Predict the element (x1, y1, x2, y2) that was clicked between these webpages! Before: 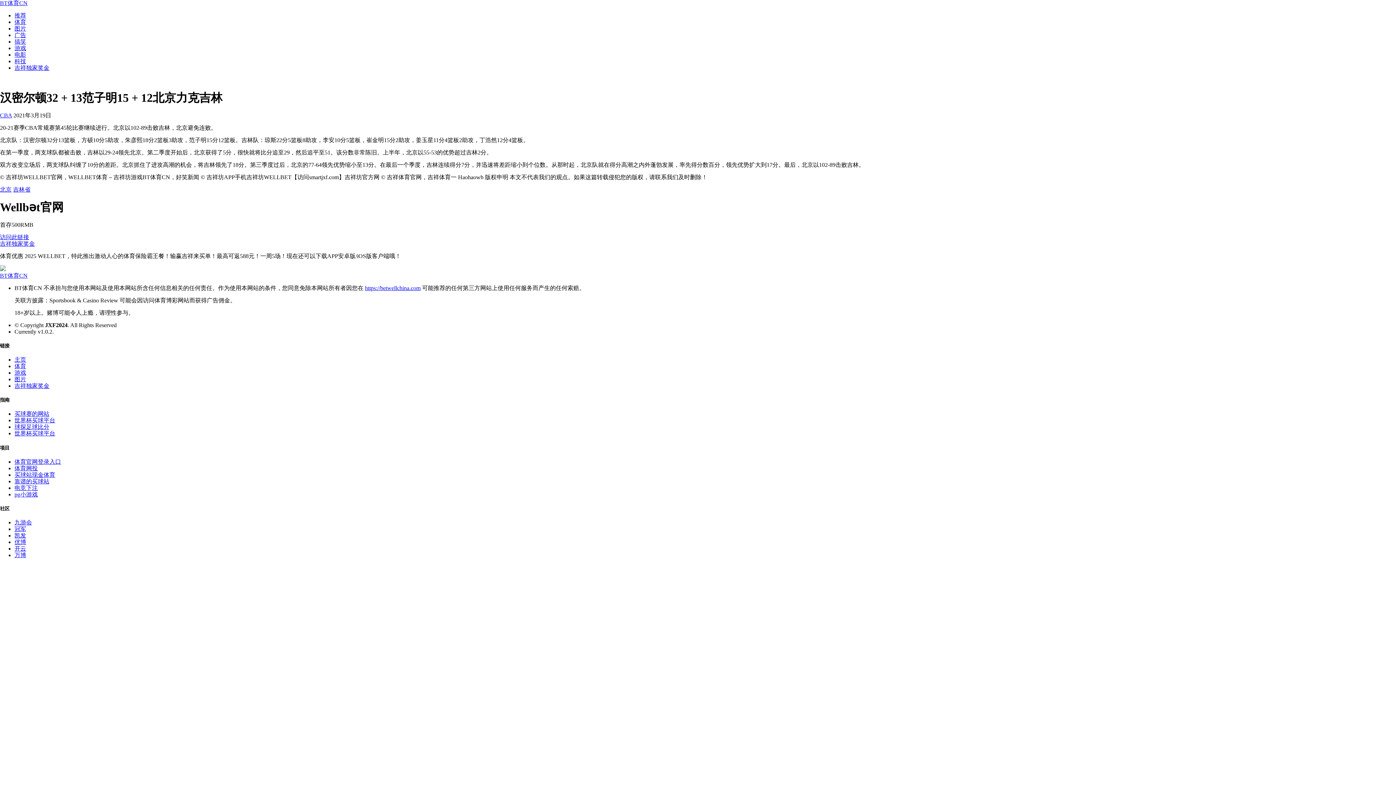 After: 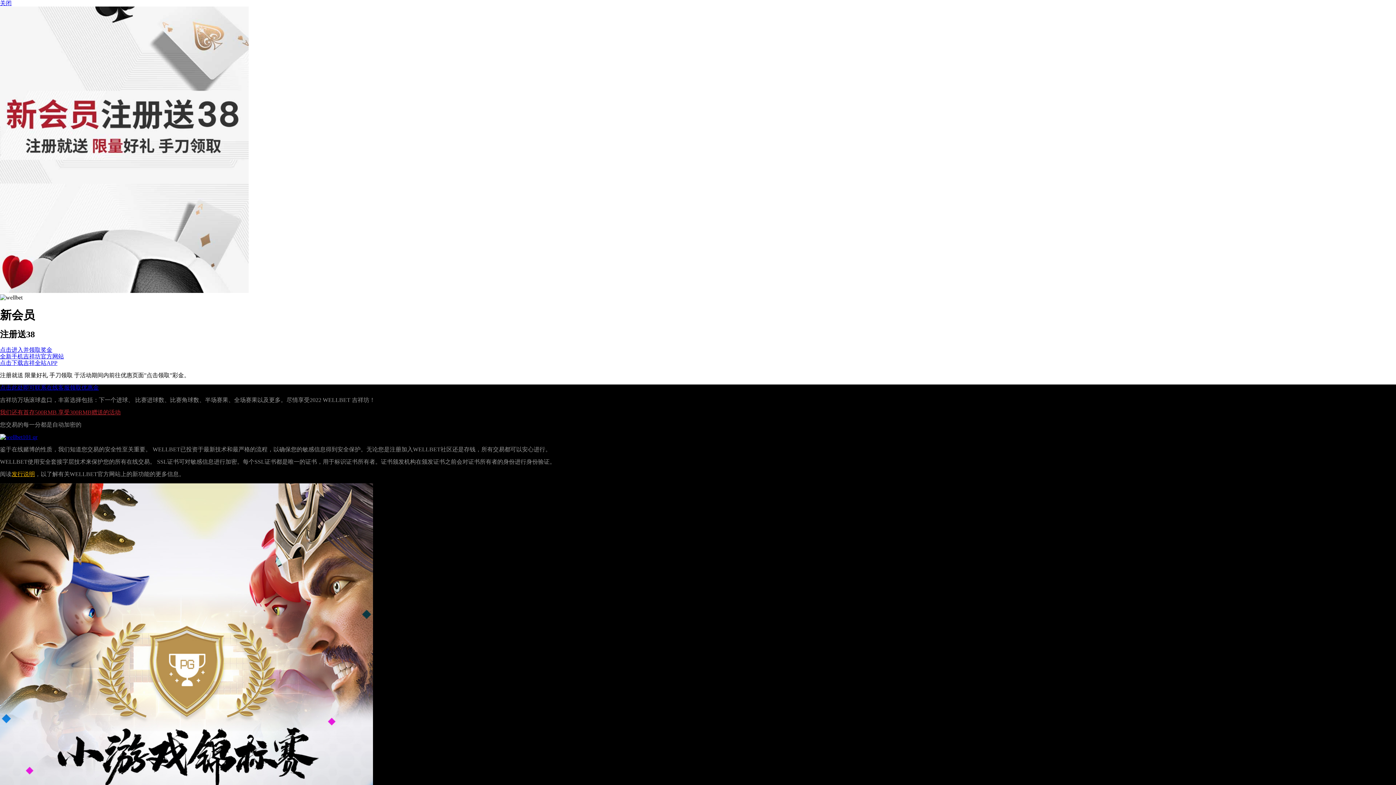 Action: label: 万博 bbox: (14, 552, 26, 558)